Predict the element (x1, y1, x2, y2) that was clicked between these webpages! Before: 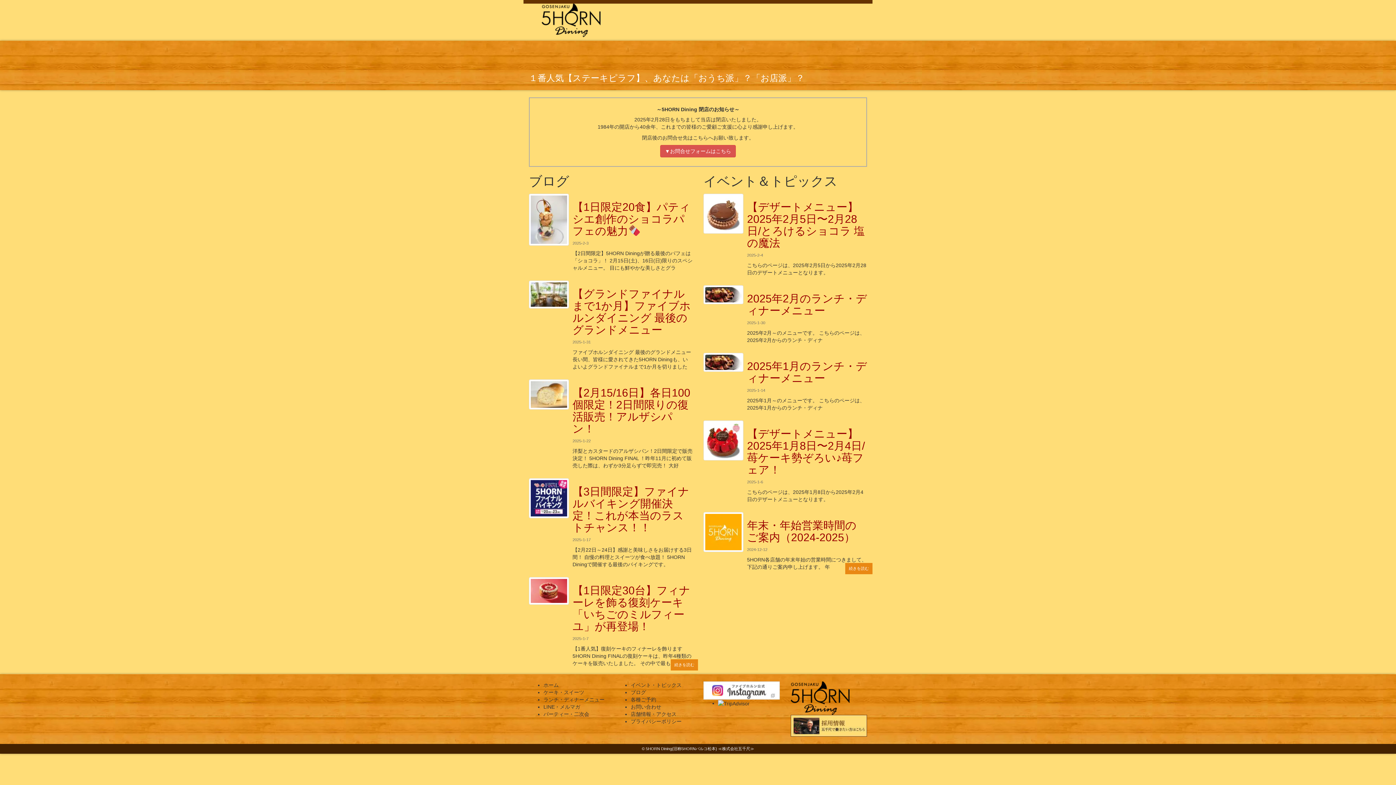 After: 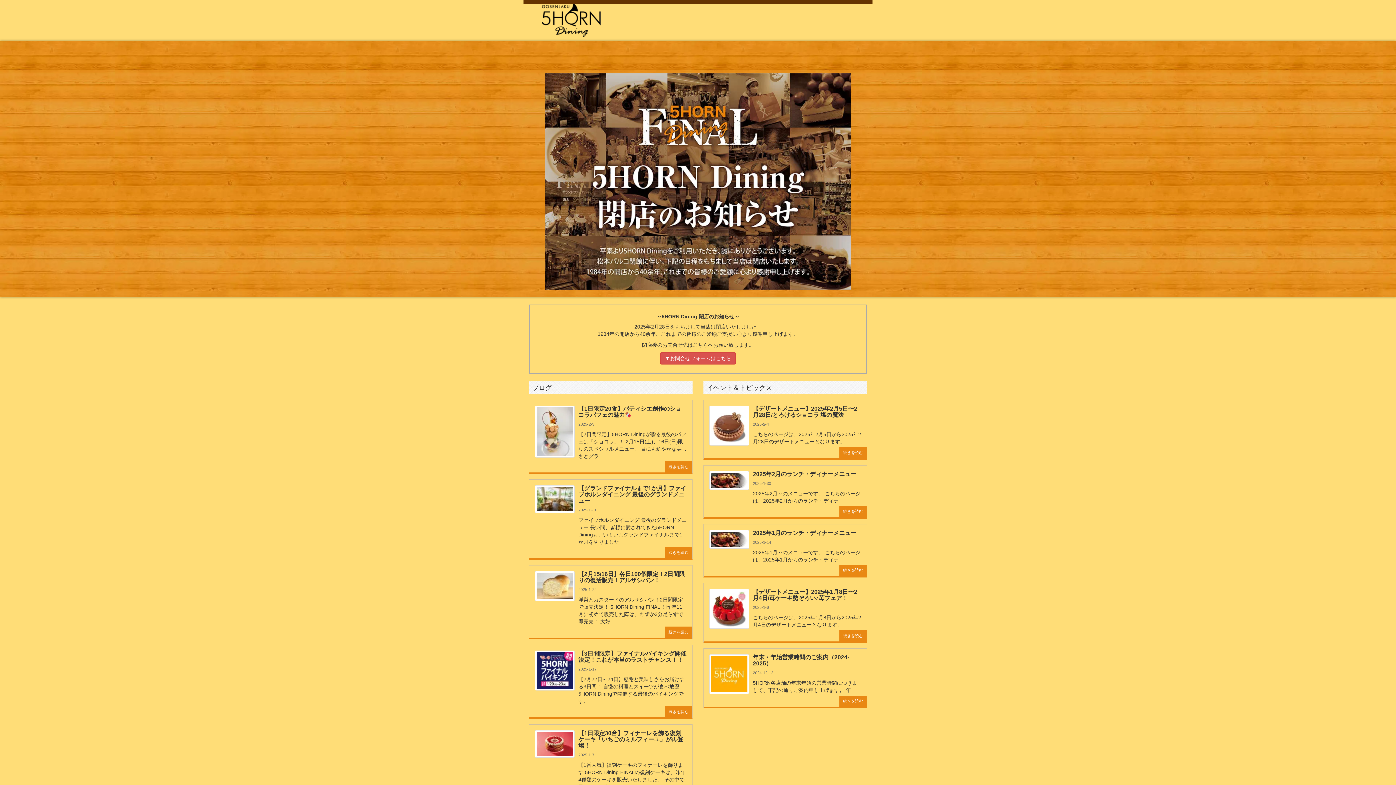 Action: label: ホーム bbox: (543, 682, 558, 688)